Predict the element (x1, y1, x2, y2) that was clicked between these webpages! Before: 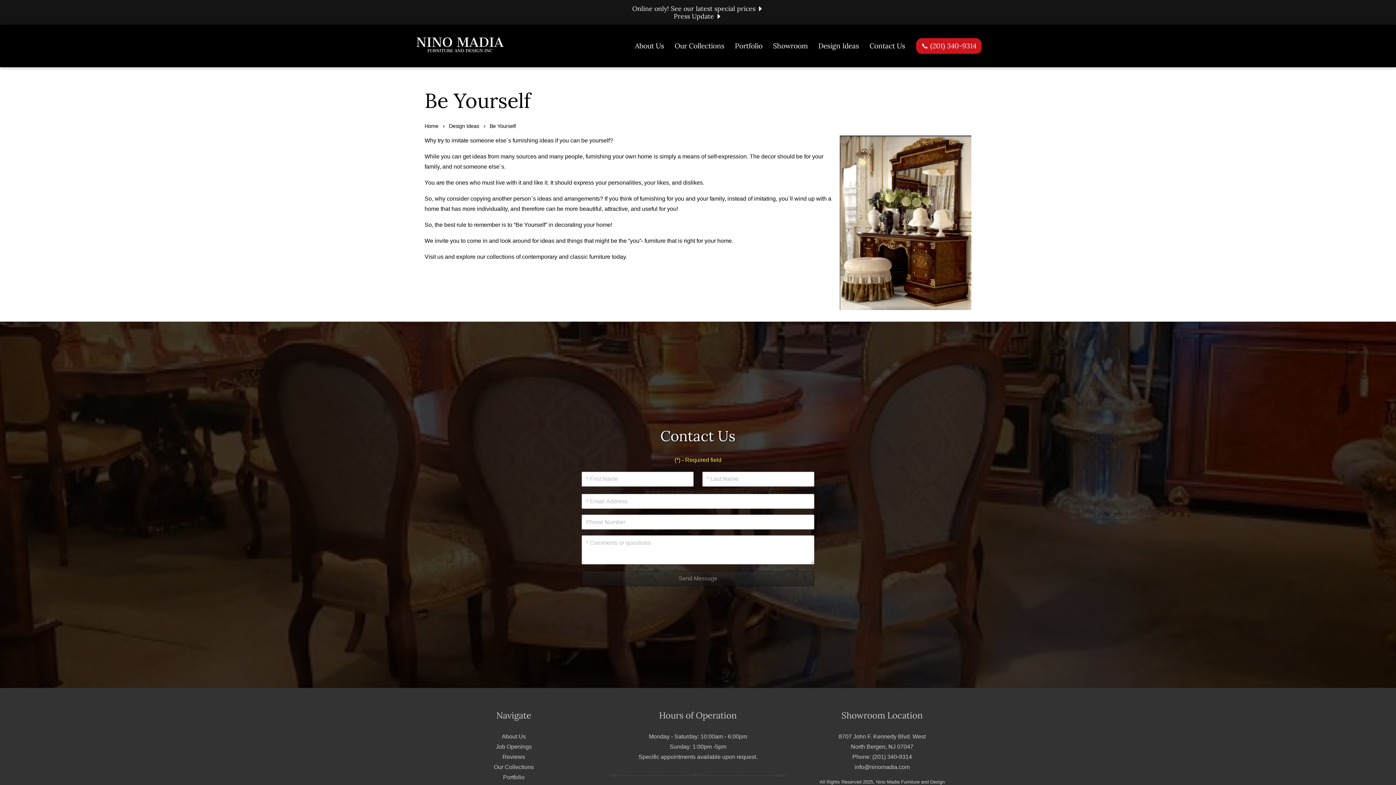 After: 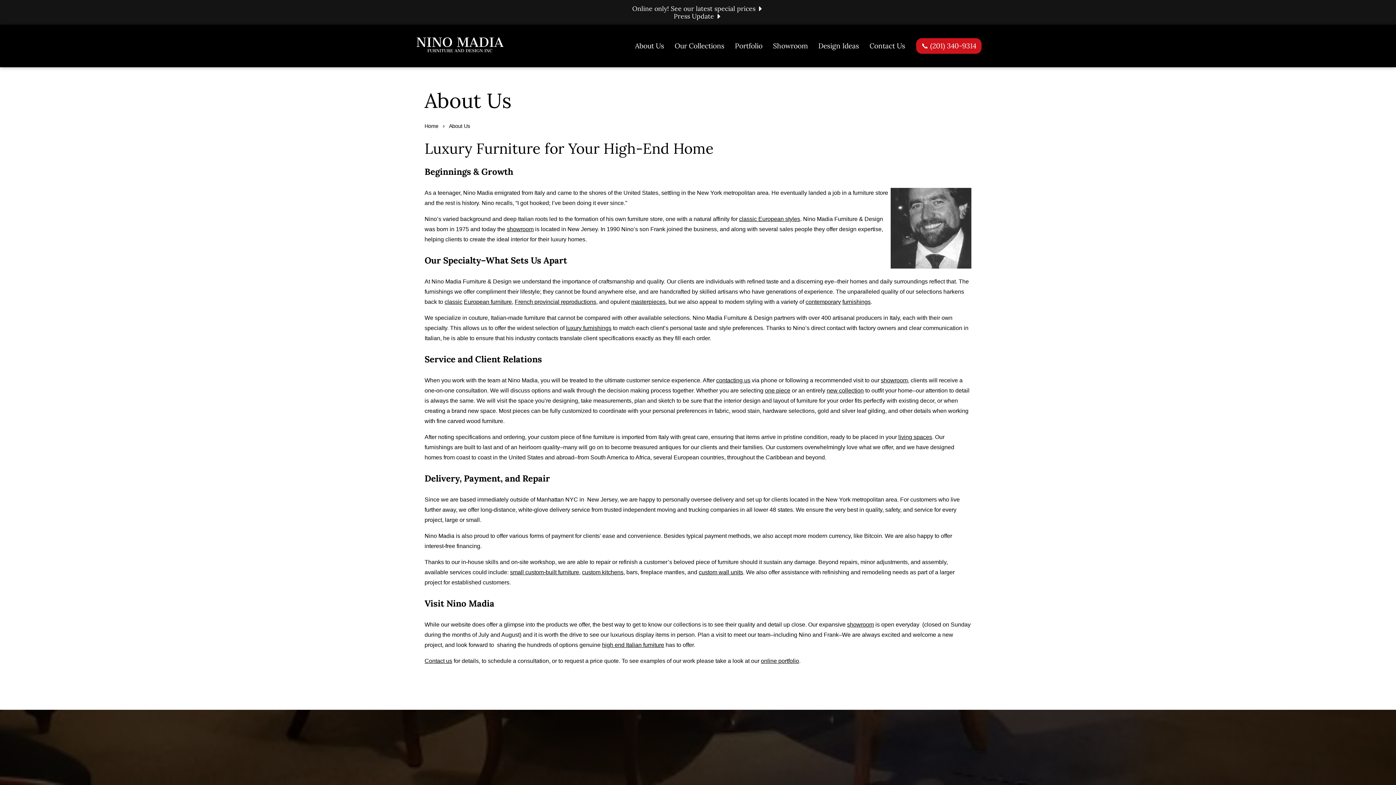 Action: label: About Us bbox: (501, 733, 525, 739)